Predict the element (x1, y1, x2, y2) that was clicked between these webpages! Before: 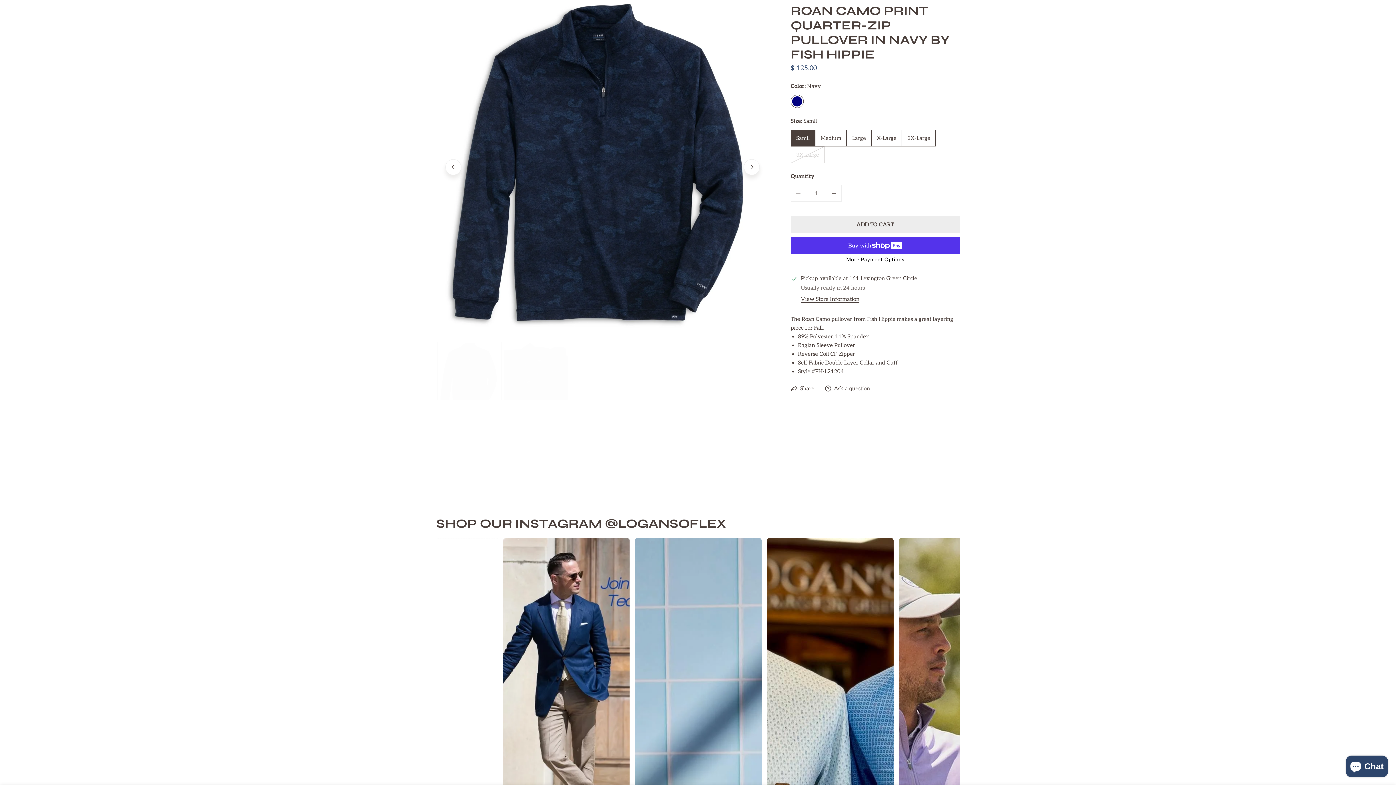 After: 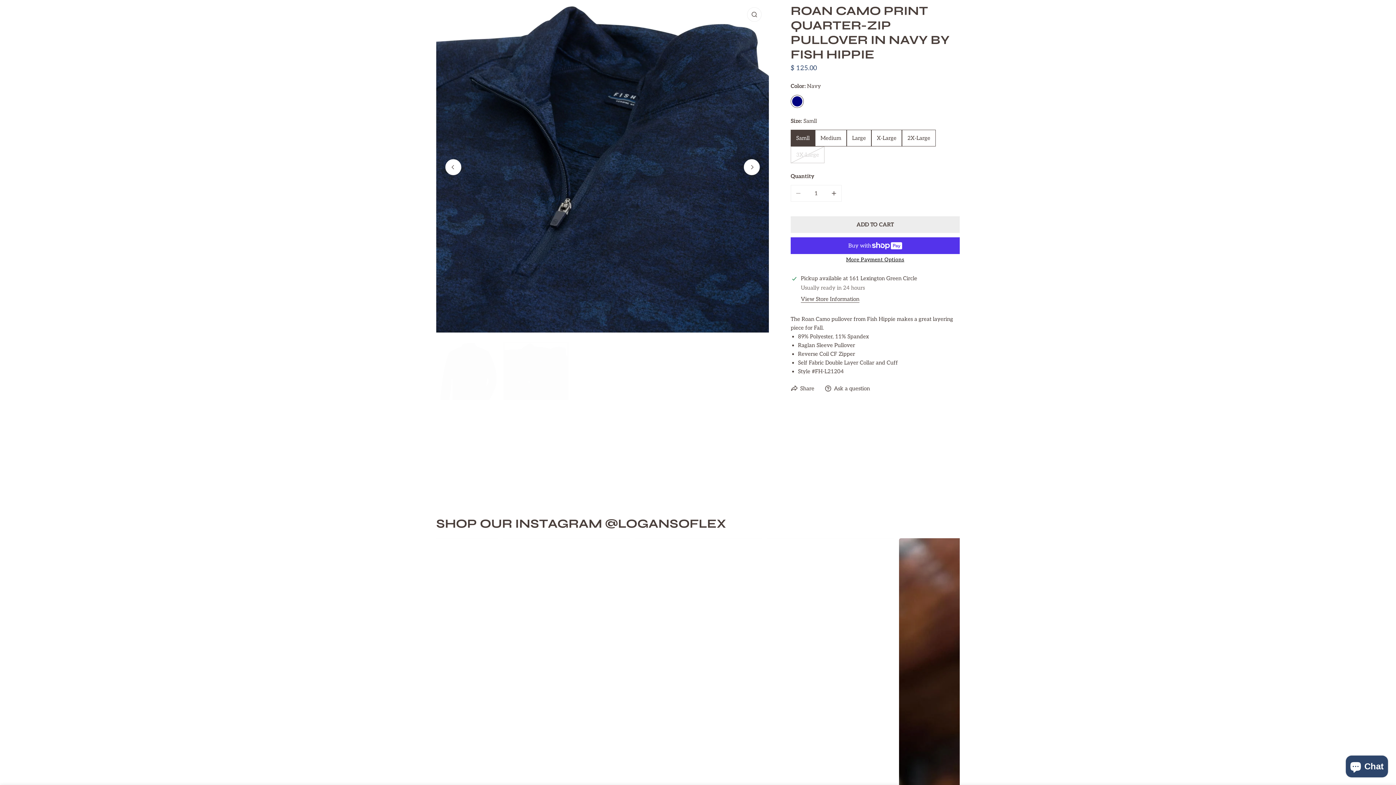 Action: label: Next bbox: (744, 159, 760, 175)